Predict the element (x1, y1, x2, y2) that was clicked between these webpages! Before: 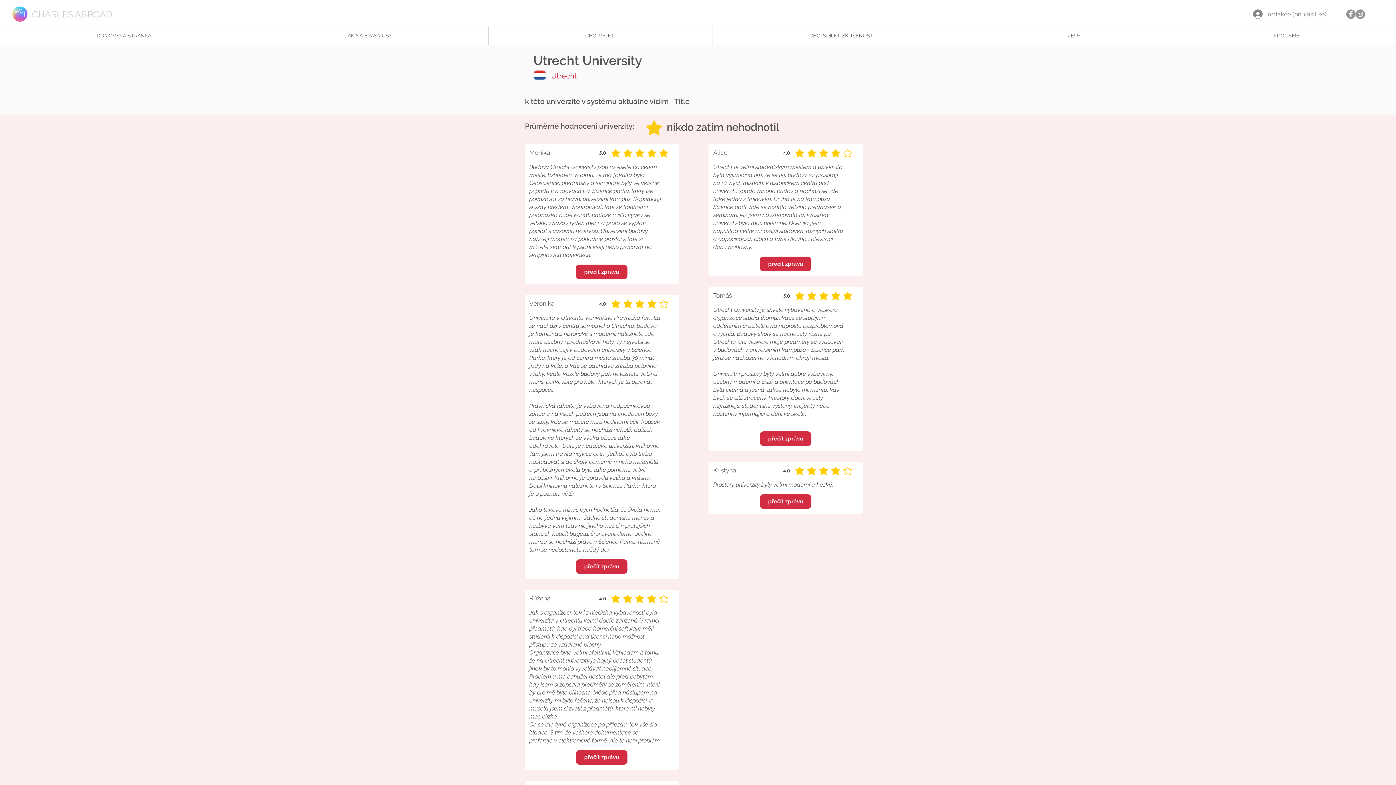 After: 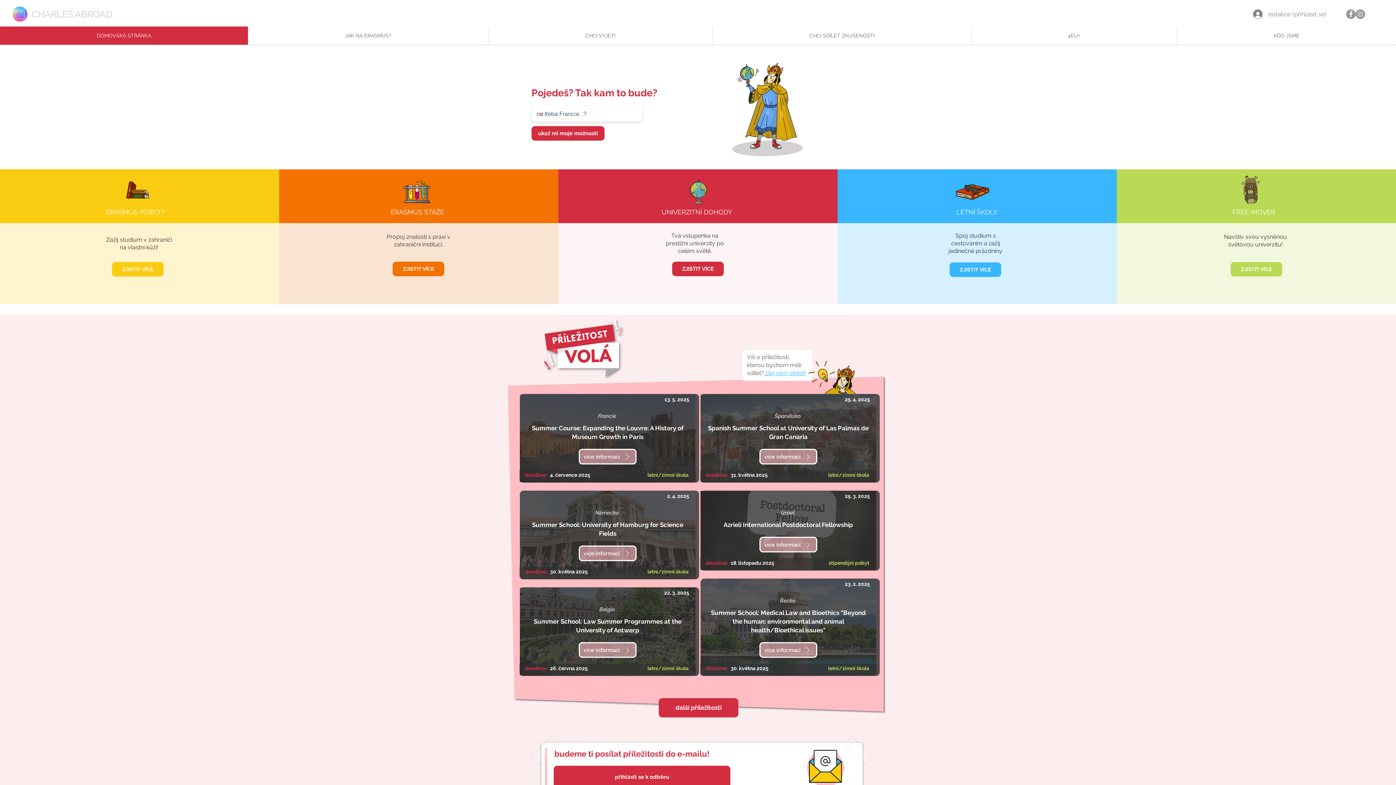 Action: bbox: (11, 5, 28, 22)